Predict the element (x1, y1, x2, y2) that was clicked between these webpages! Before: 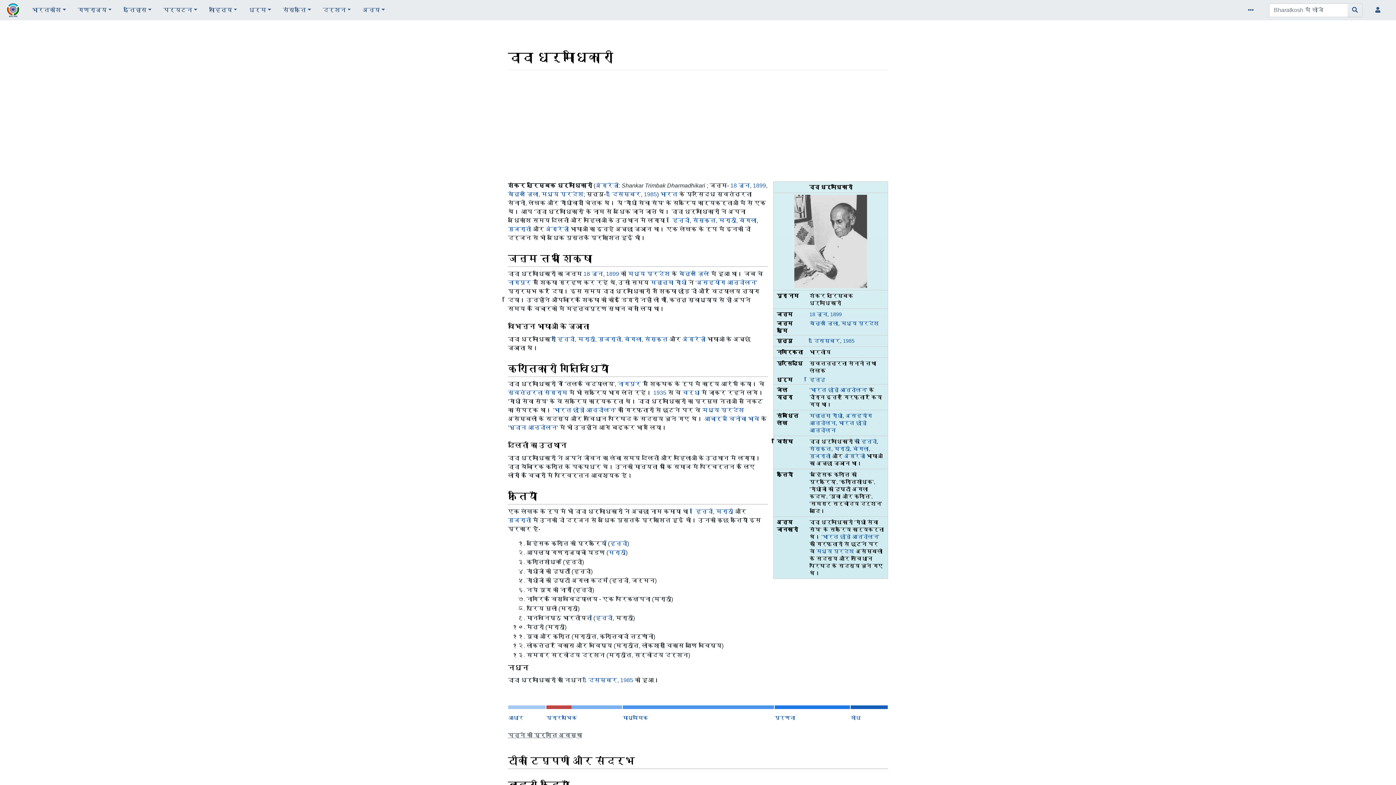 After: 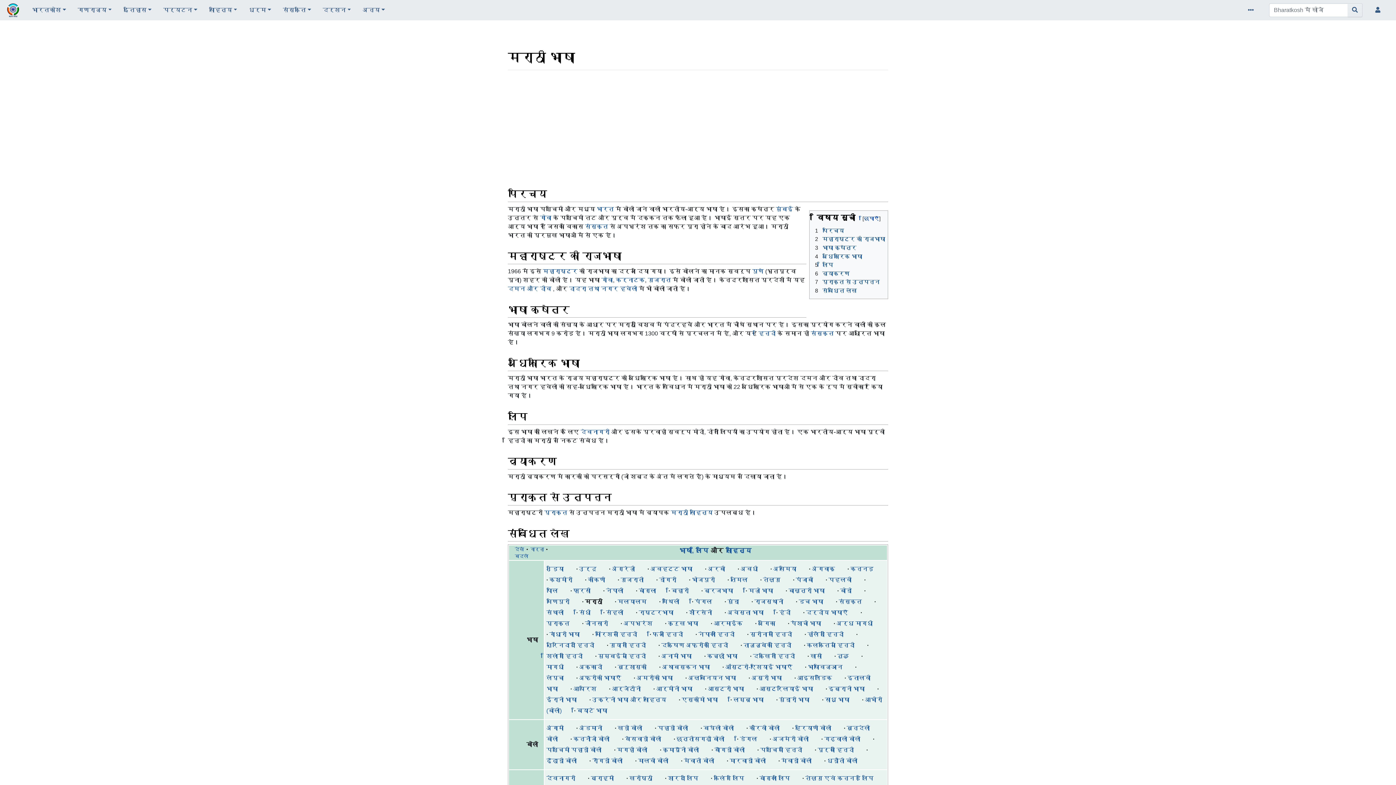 Action: label: मराठी bbox: (716, 508, 733, 514)